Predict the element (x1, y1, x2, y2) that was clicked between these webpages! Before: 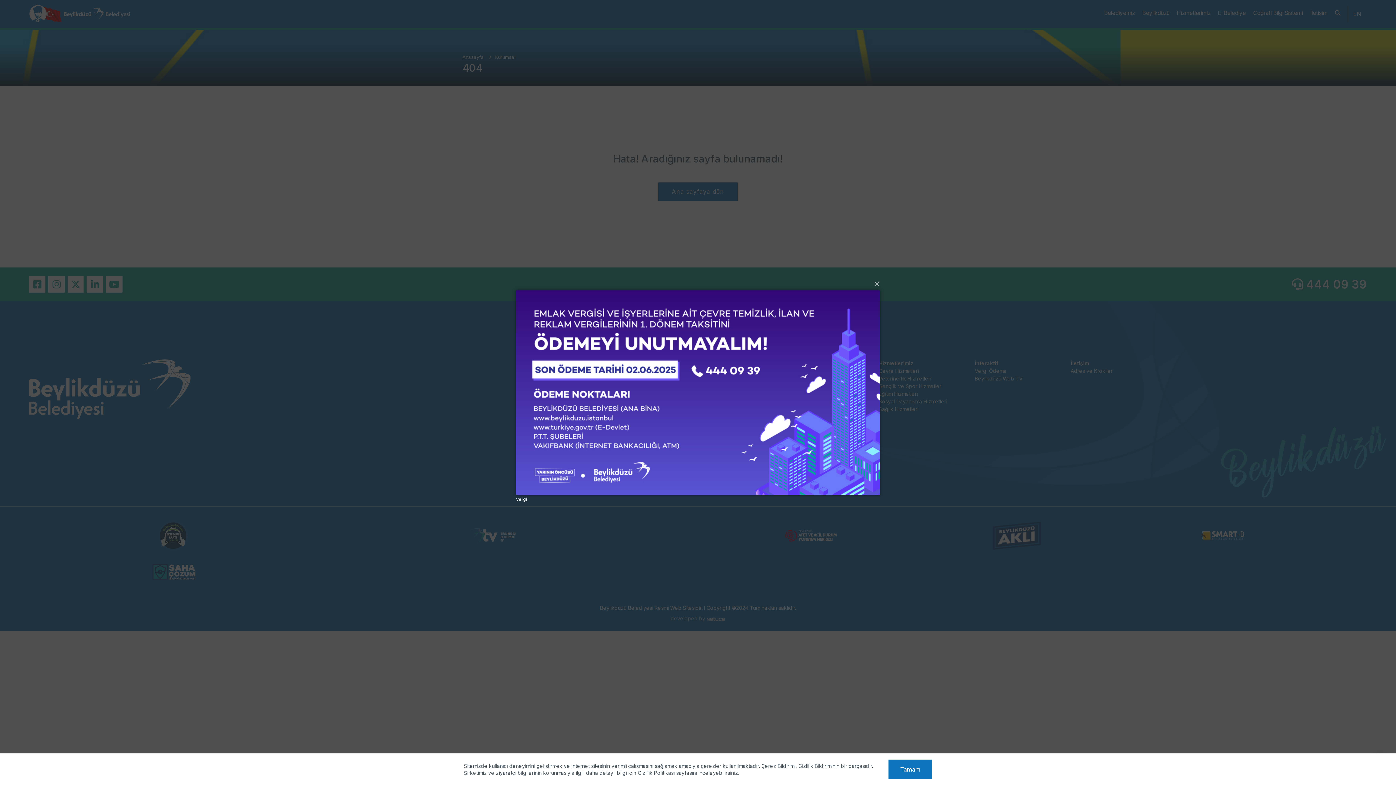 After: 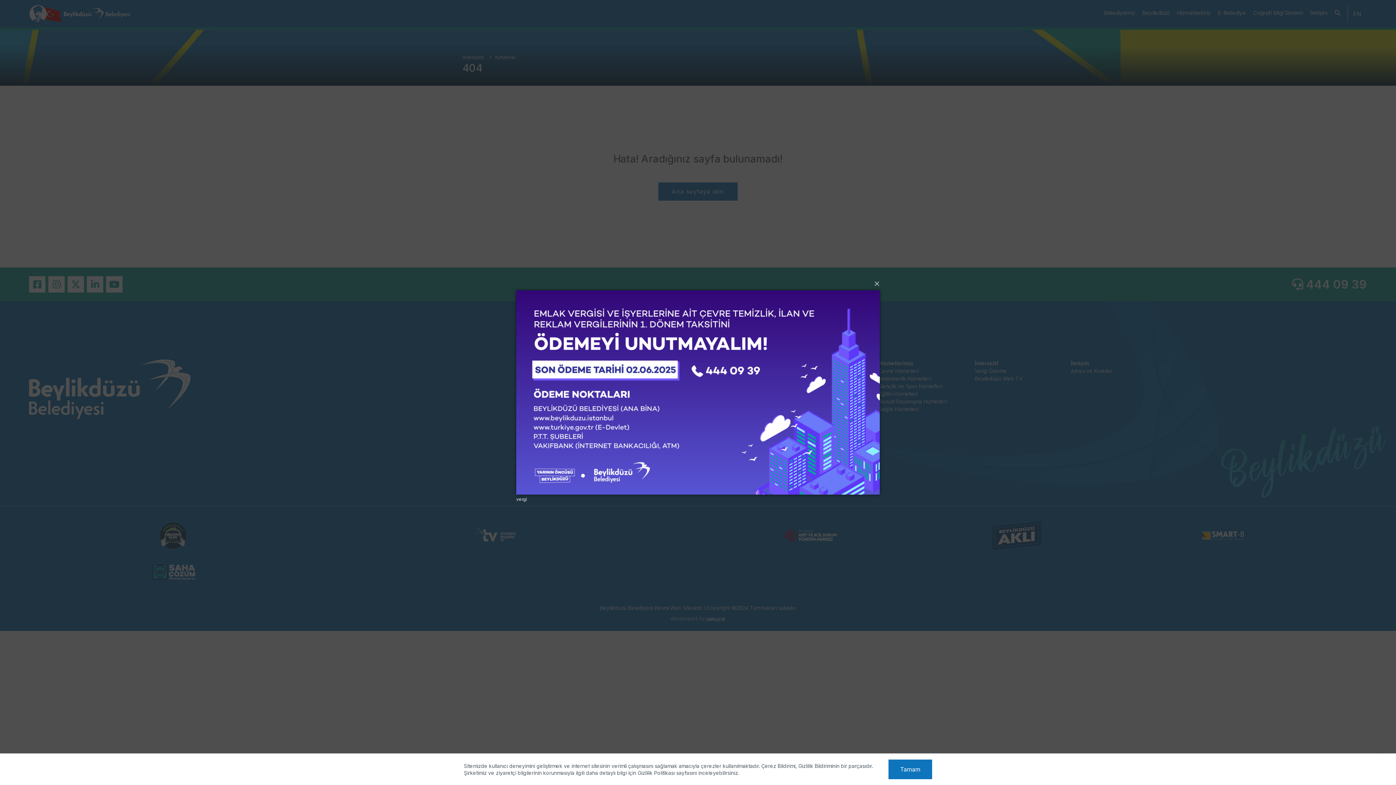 Action: bbox: (516, 276, 880, 509)